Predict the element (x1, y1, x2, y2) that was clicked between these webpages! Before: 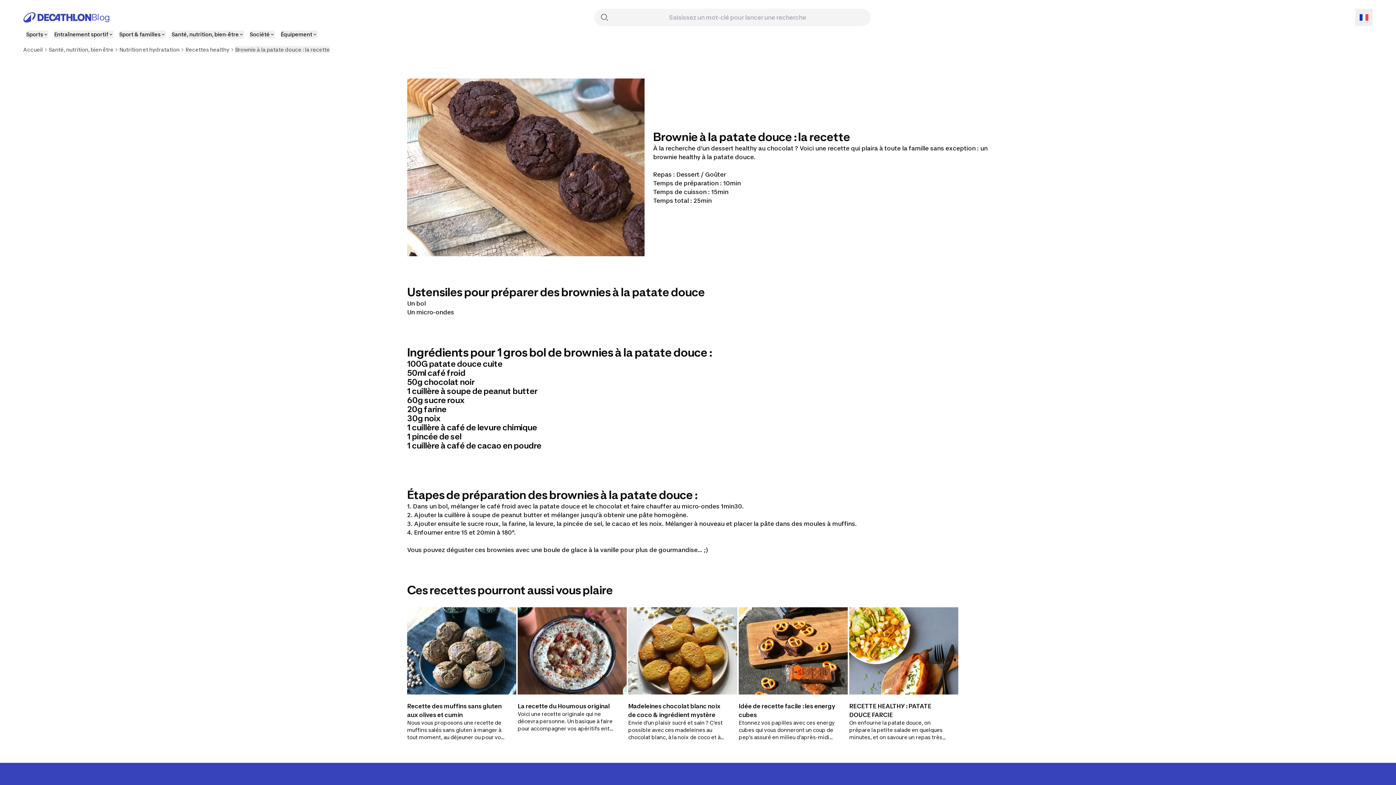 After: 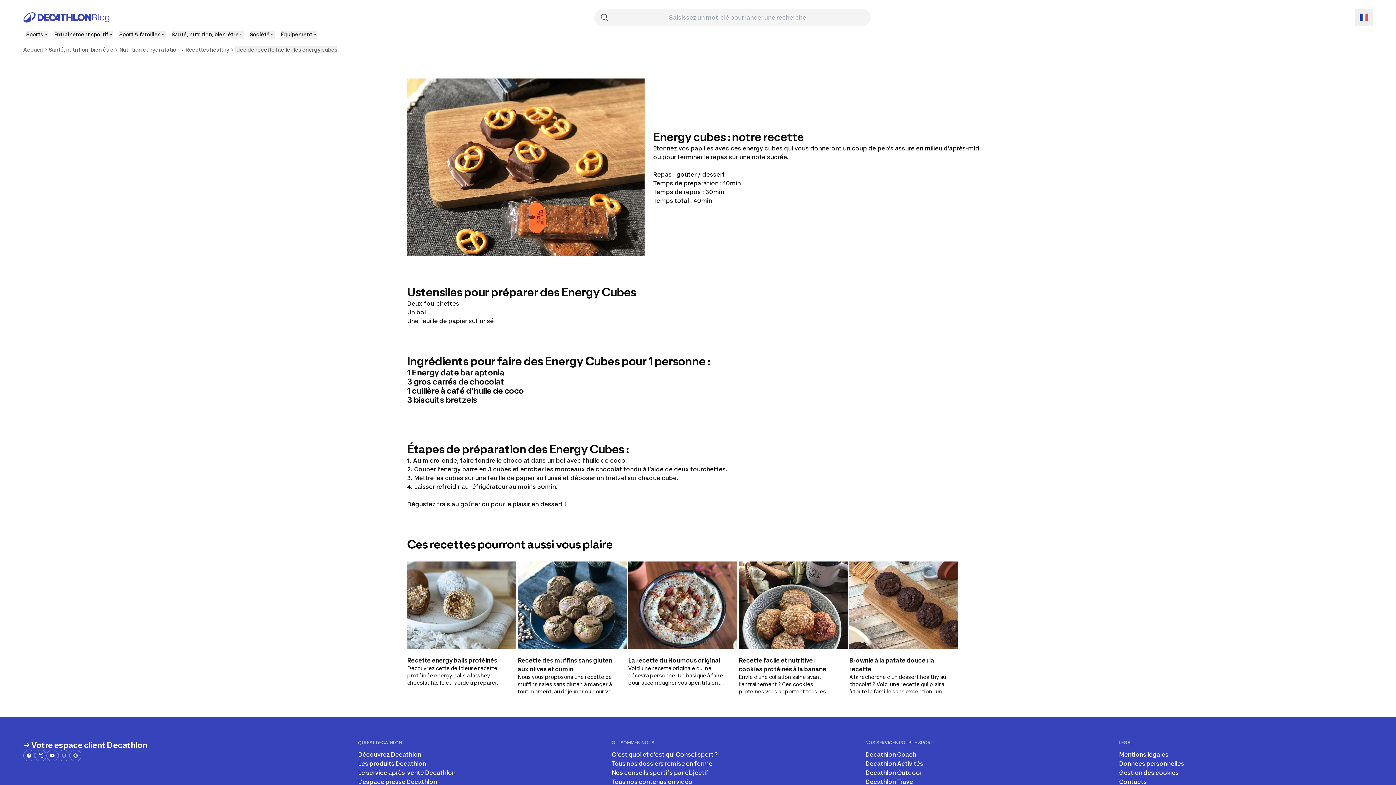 Action: bbox: (738, 702, 836, 719) label: Idée de recette facile : les energy cubes